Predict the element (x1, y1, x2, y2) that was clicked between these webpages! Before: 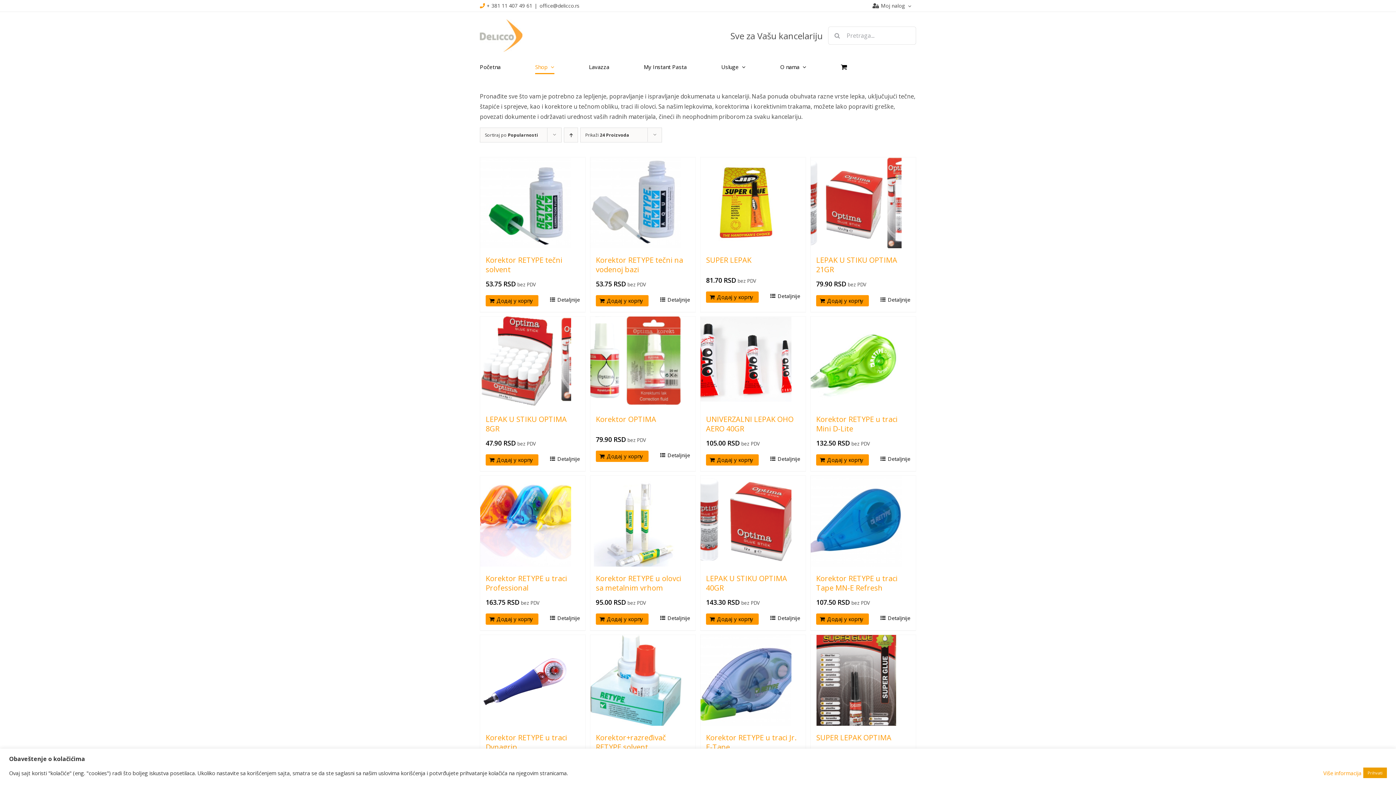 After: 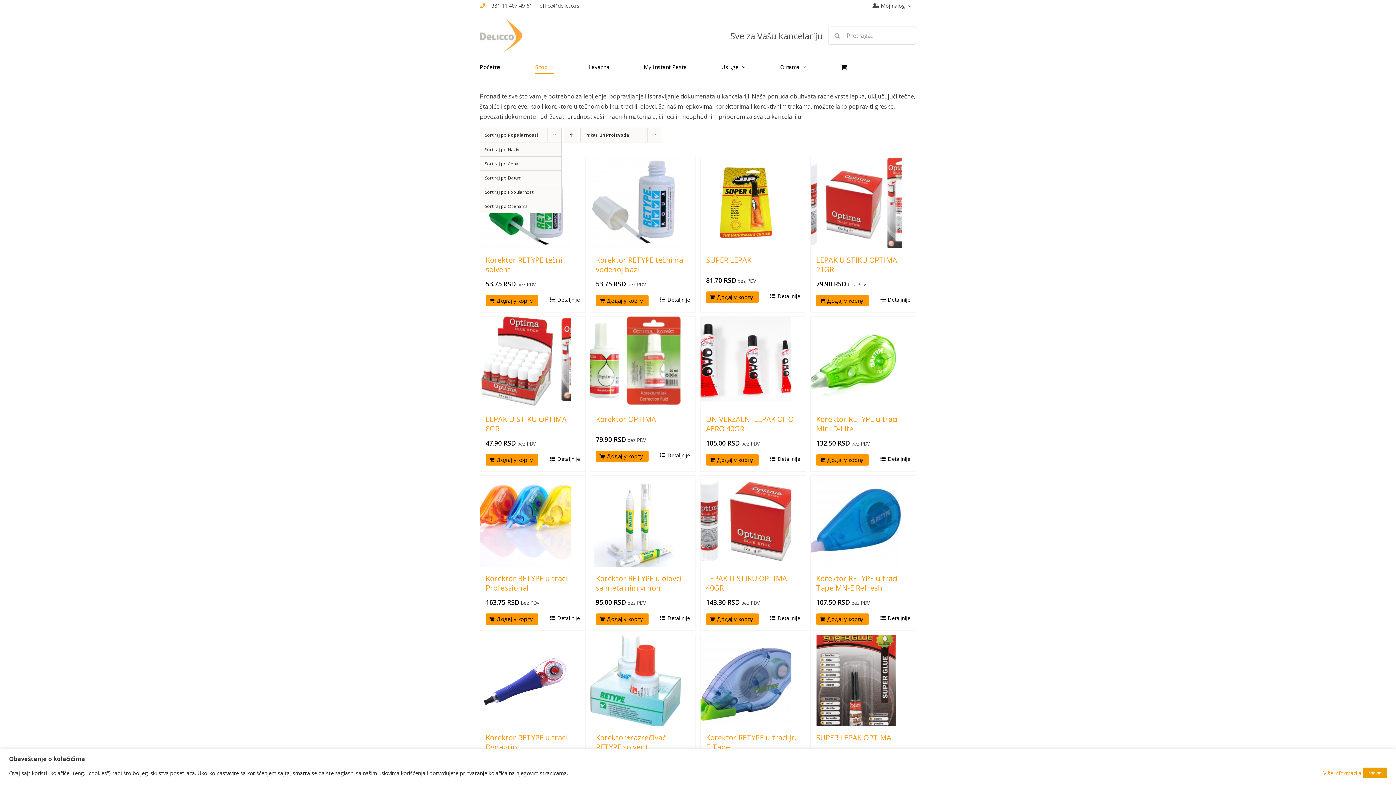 Action: bbox: (485, 132, 538, 138) label: Sortiraj po Popularnosti